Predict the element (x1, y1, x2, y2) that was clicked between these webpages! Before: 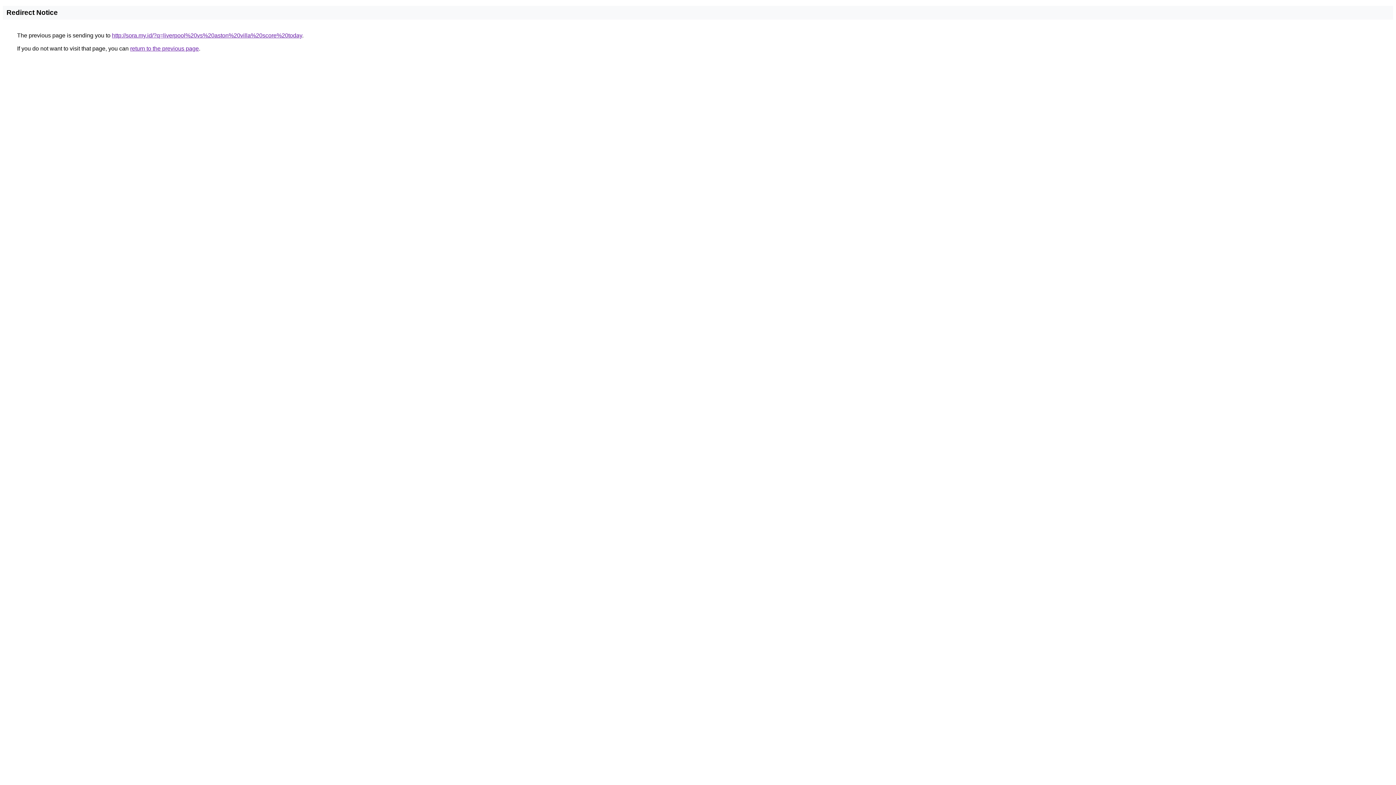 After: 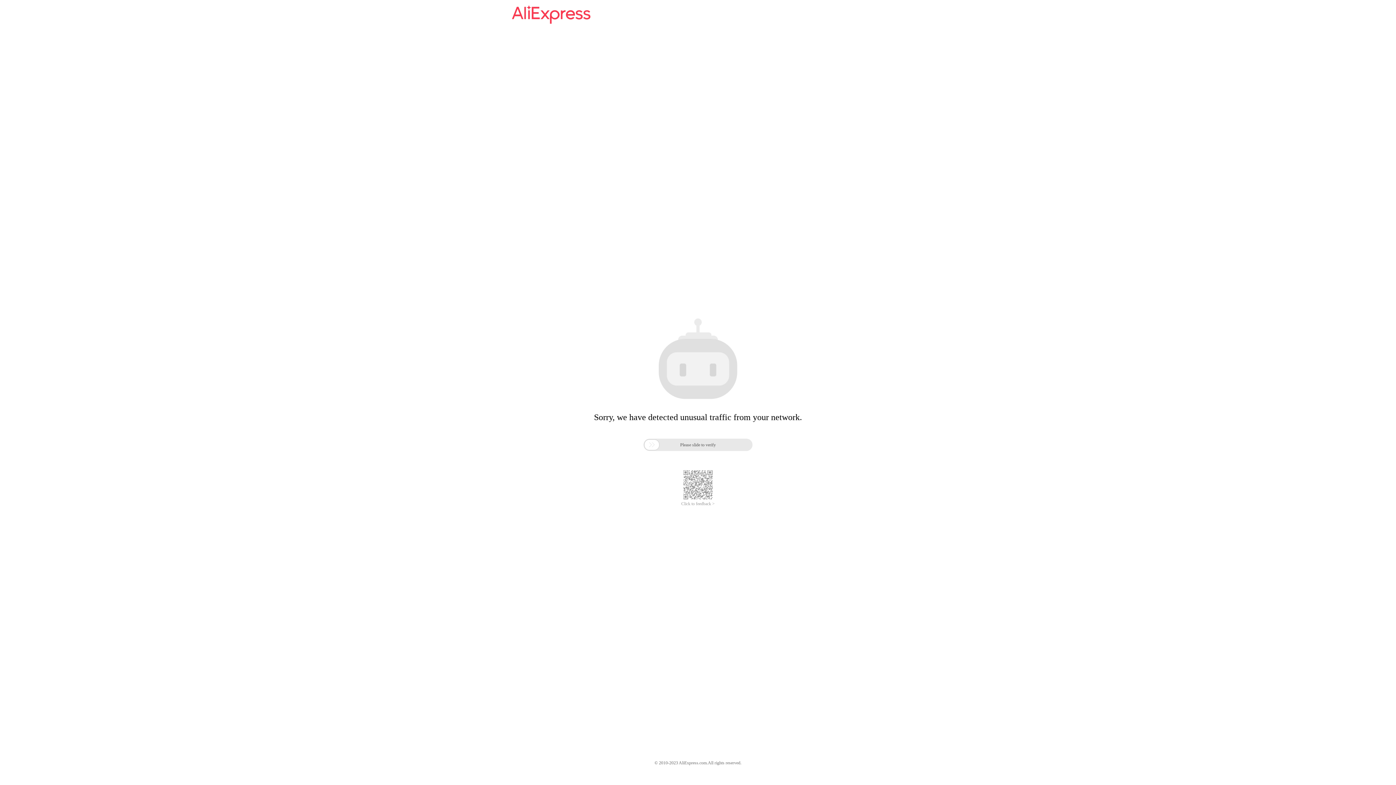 Action: label: http://sora.my.id/?q=liverpool%20vs%20aston%20villa%20score%20today bbox: (112, 32, 302, 38)